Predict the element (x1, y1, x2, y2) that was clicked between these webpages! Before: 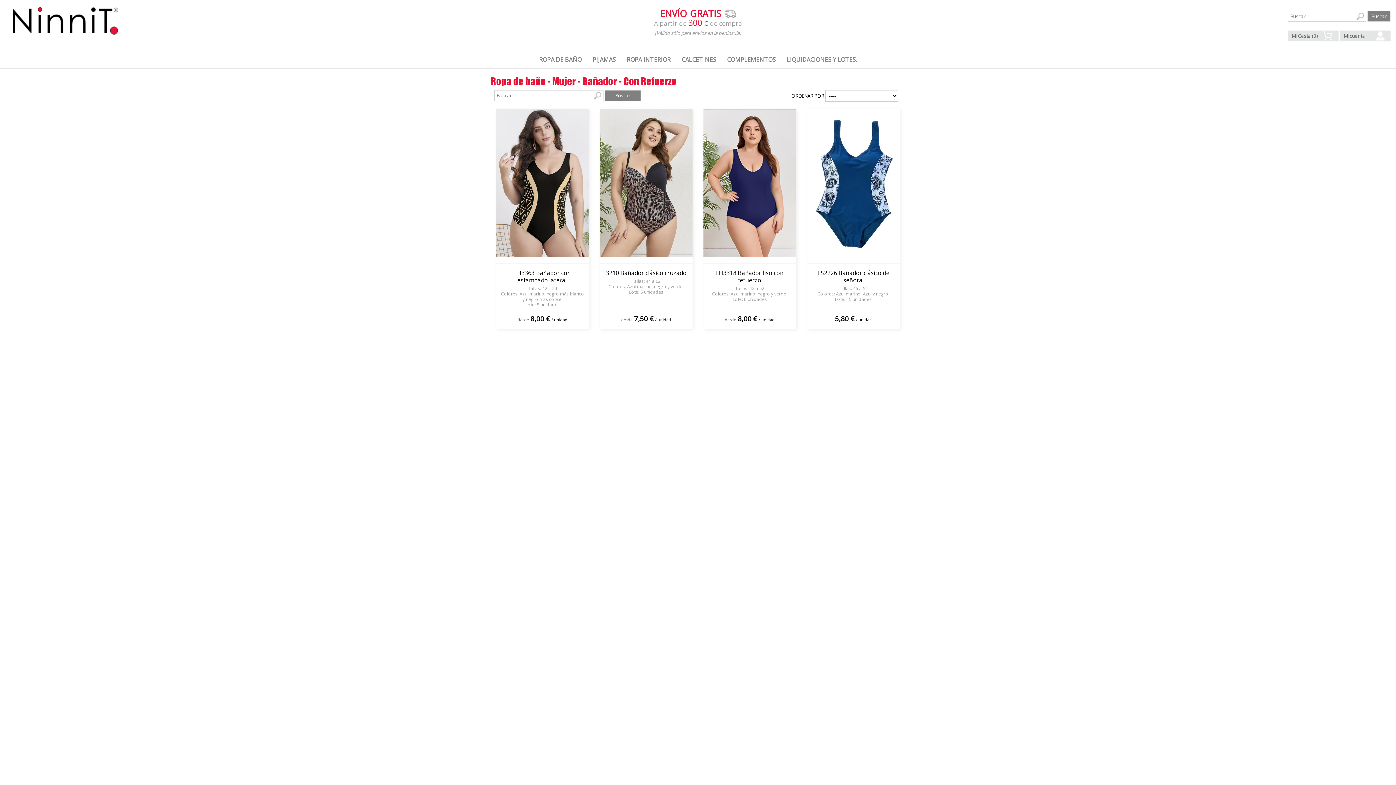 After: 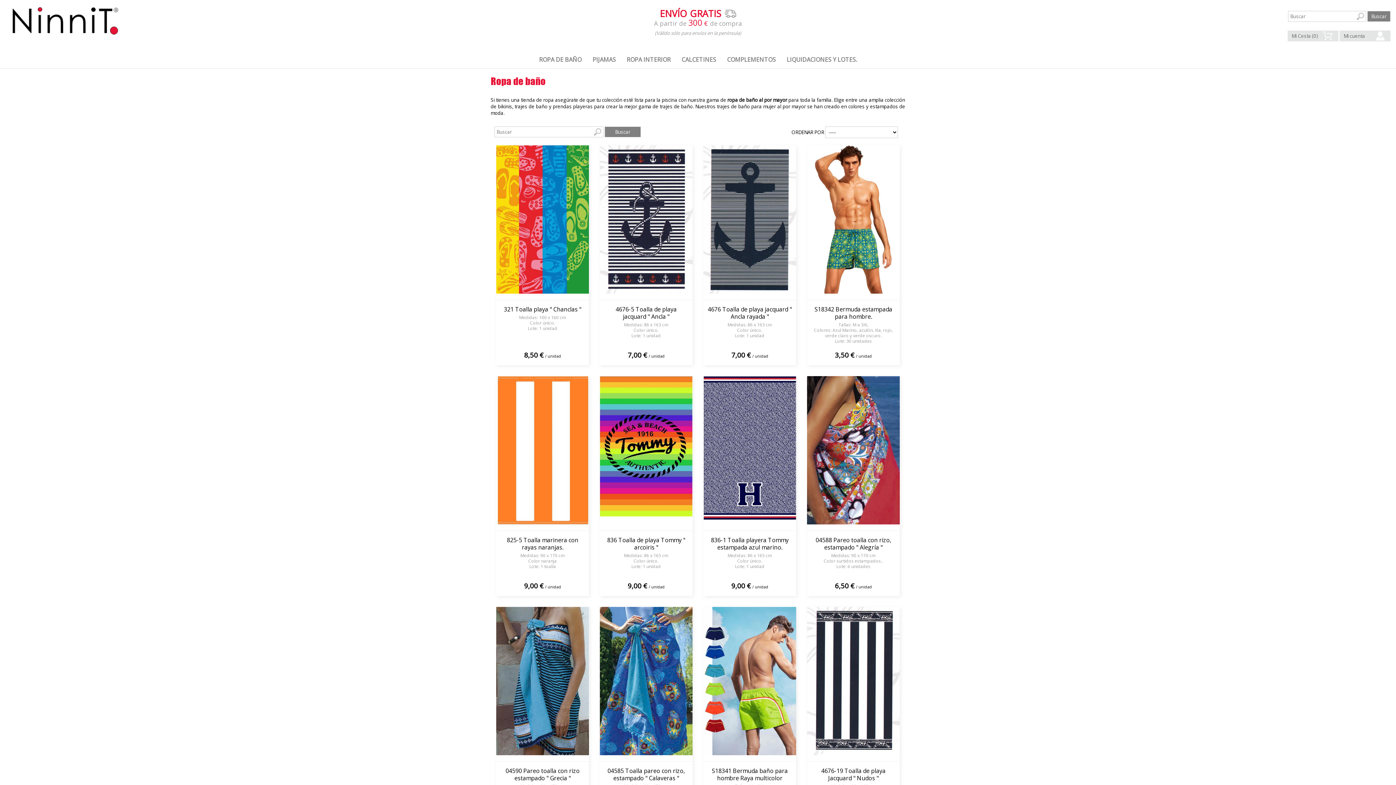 Action: label: ROPA DE BAÑO bbox: (533, 50, 587, 66)